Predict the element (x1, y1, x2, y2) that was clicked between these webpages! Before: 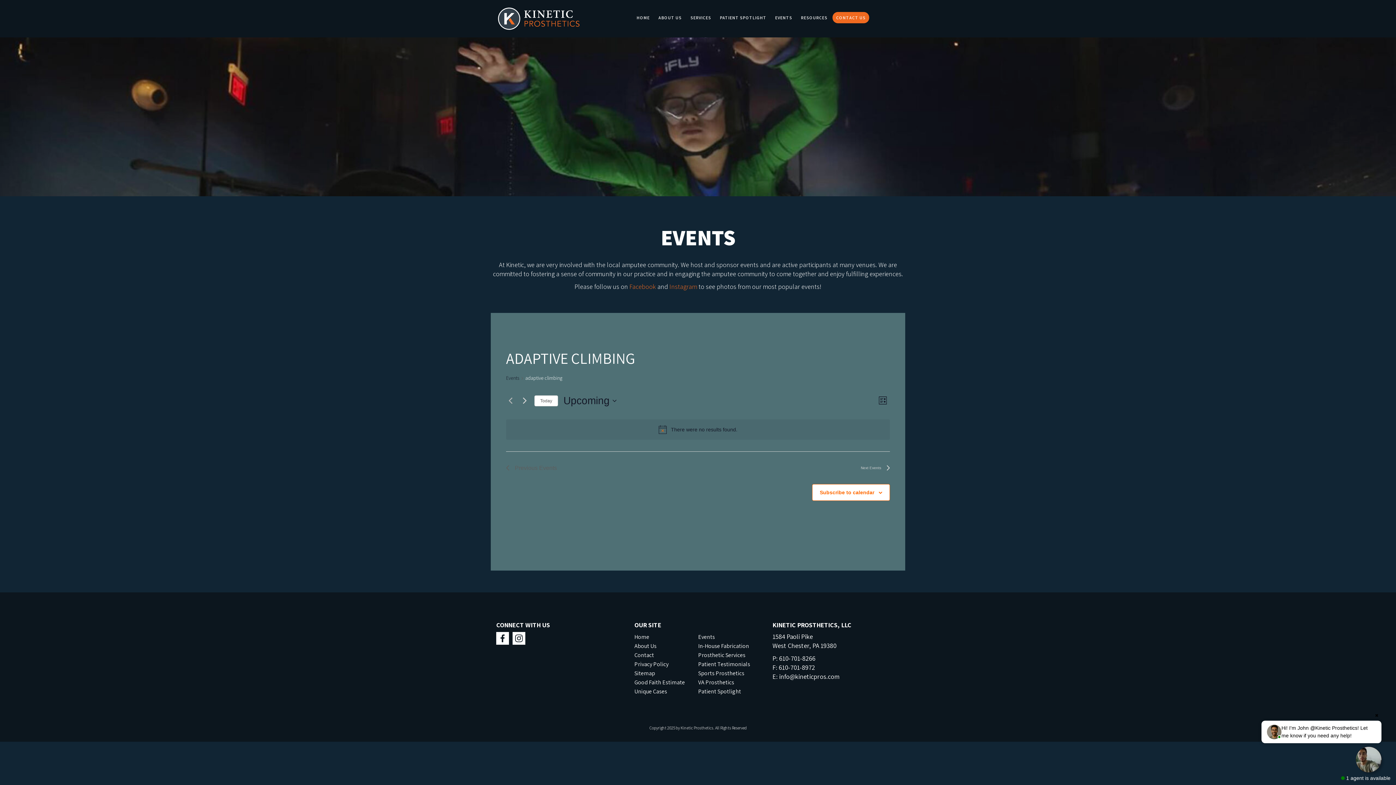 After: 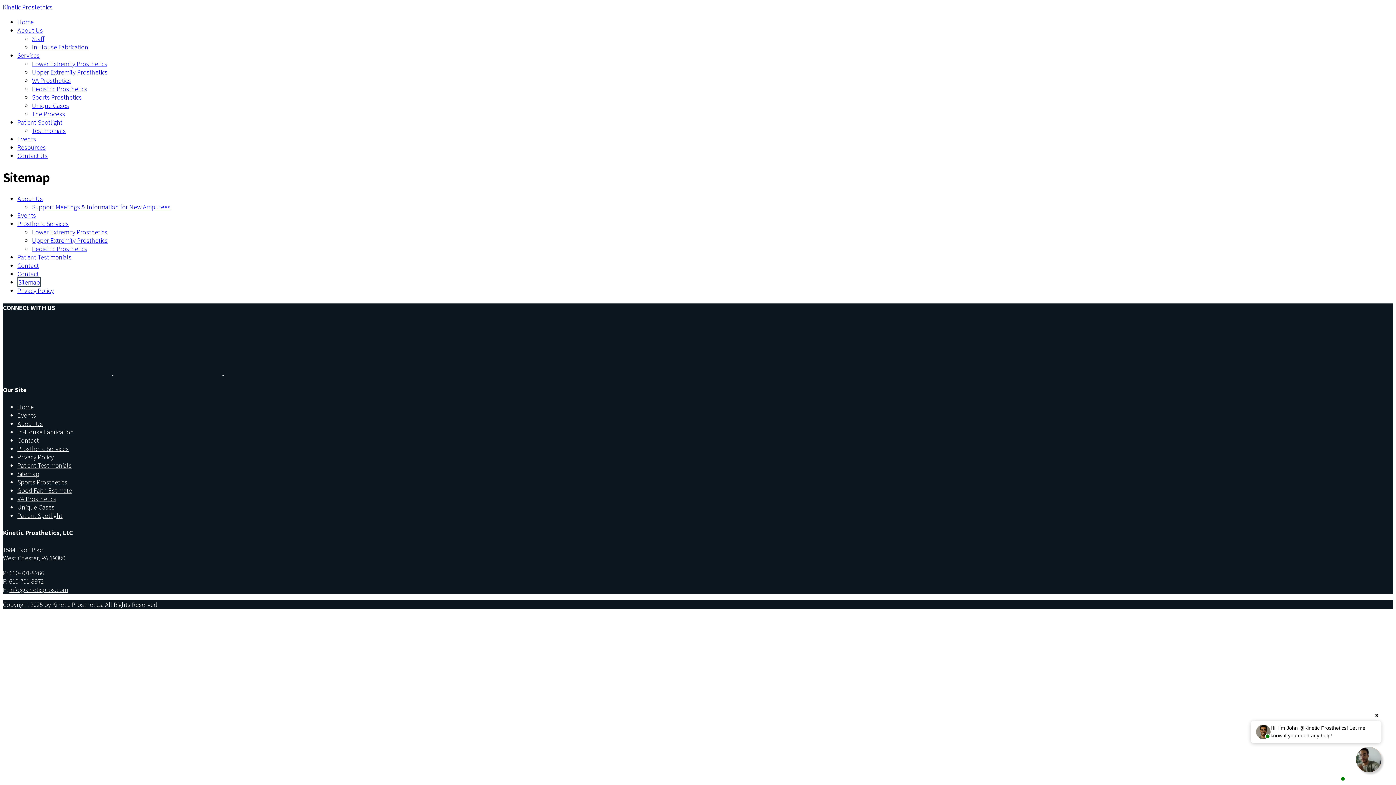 Action: label: Sitemap bbox: (634, 669, 655, 677)